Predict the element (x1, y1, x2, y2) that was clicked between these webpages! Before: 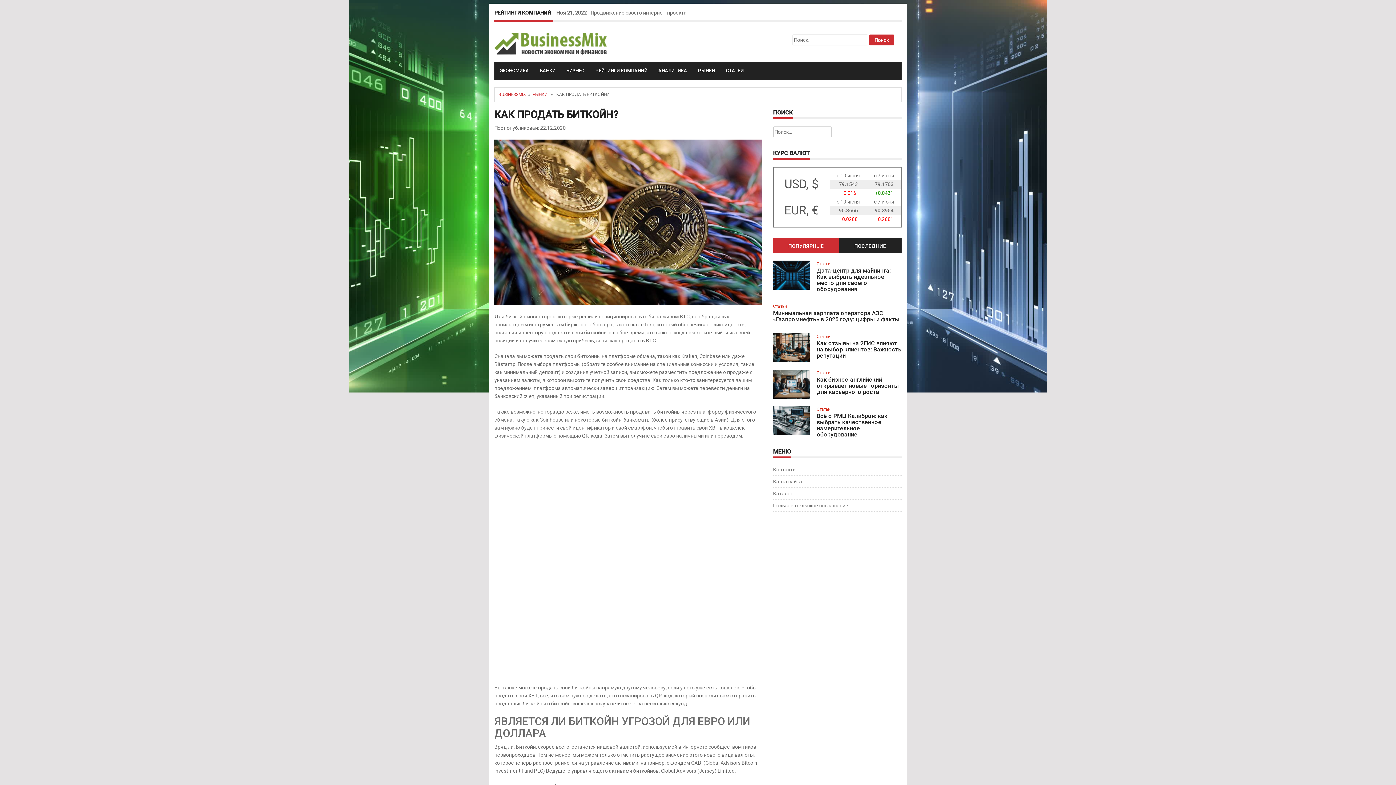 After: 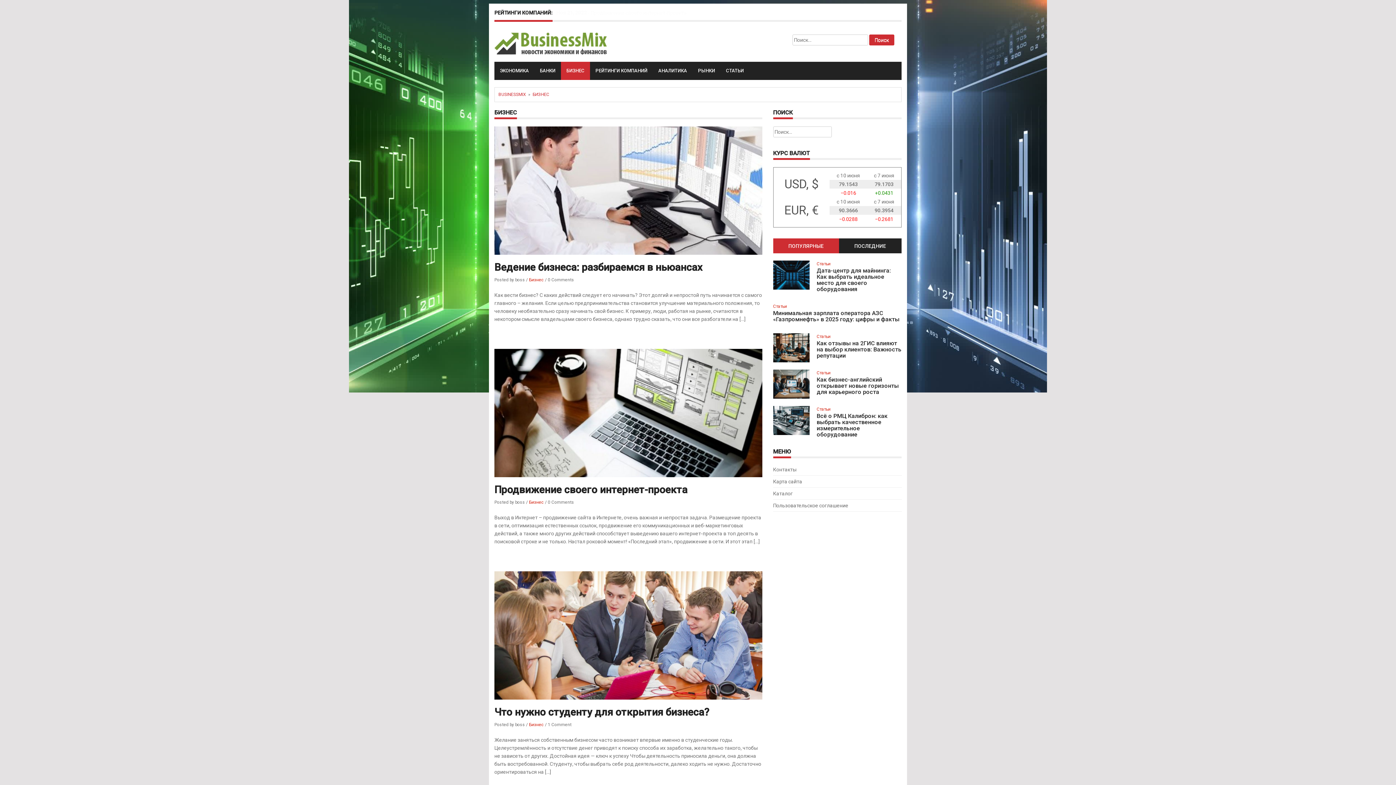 Action: label: БИЗНЕС bbox: (561, 61, 590, 80)